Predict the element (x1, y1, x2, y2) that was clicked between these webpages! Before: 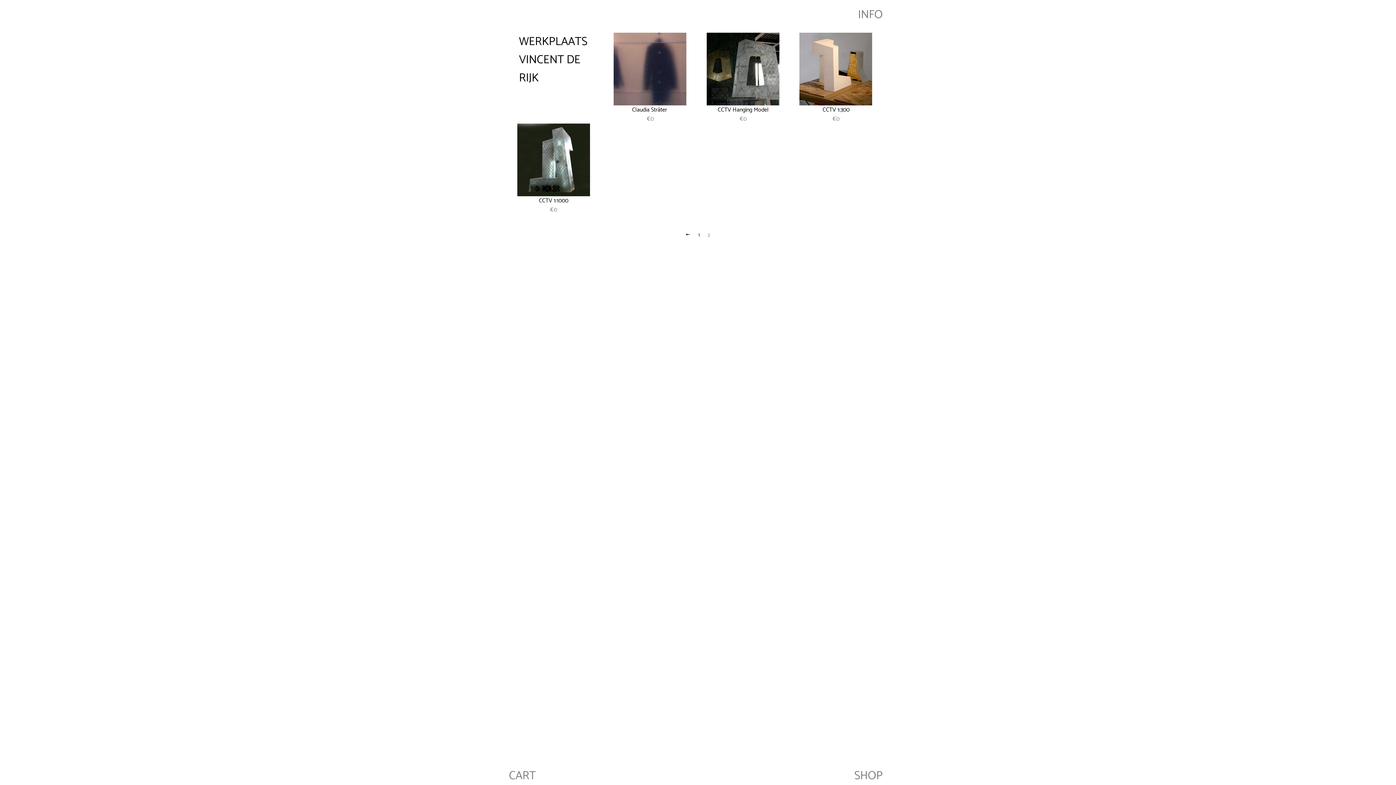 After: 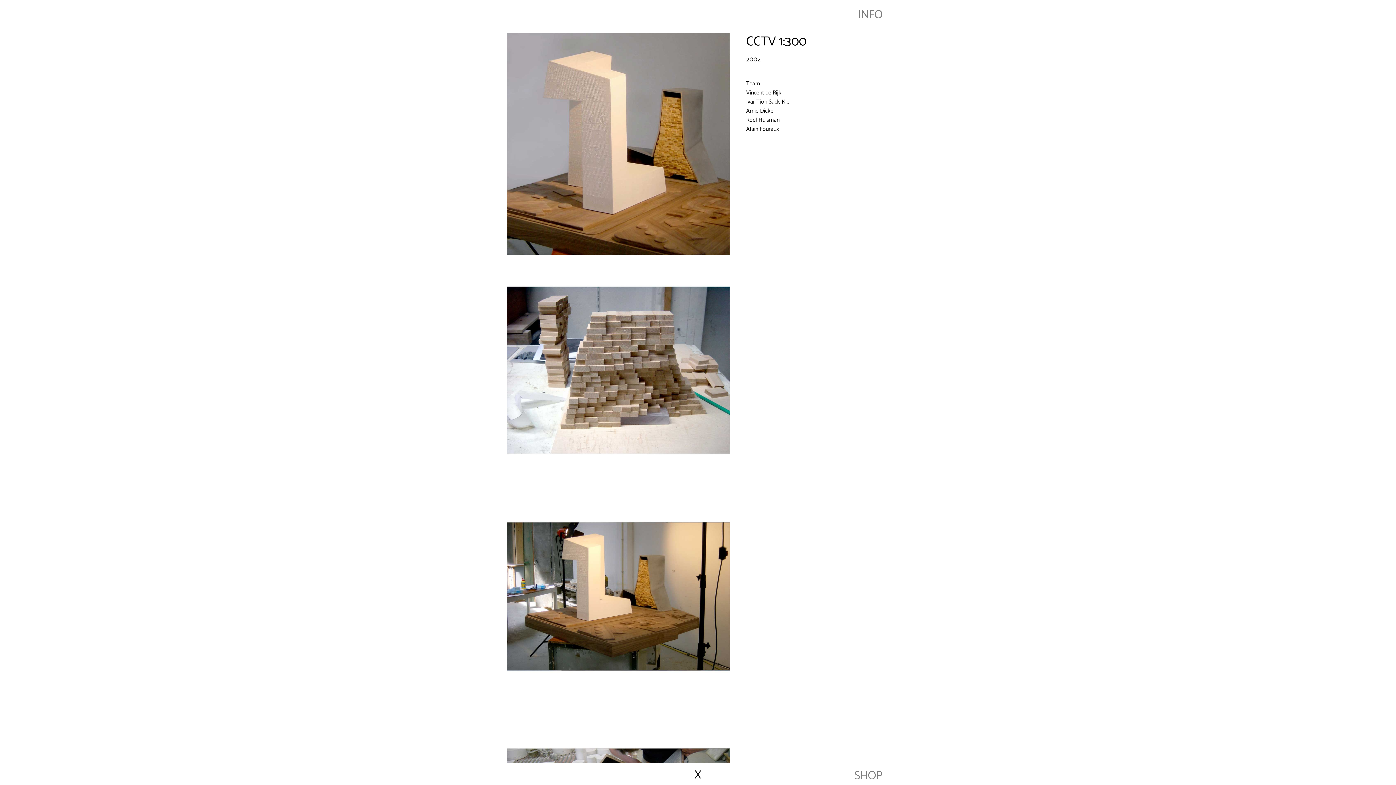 Action: bbox: (789, 32, 882, 105)